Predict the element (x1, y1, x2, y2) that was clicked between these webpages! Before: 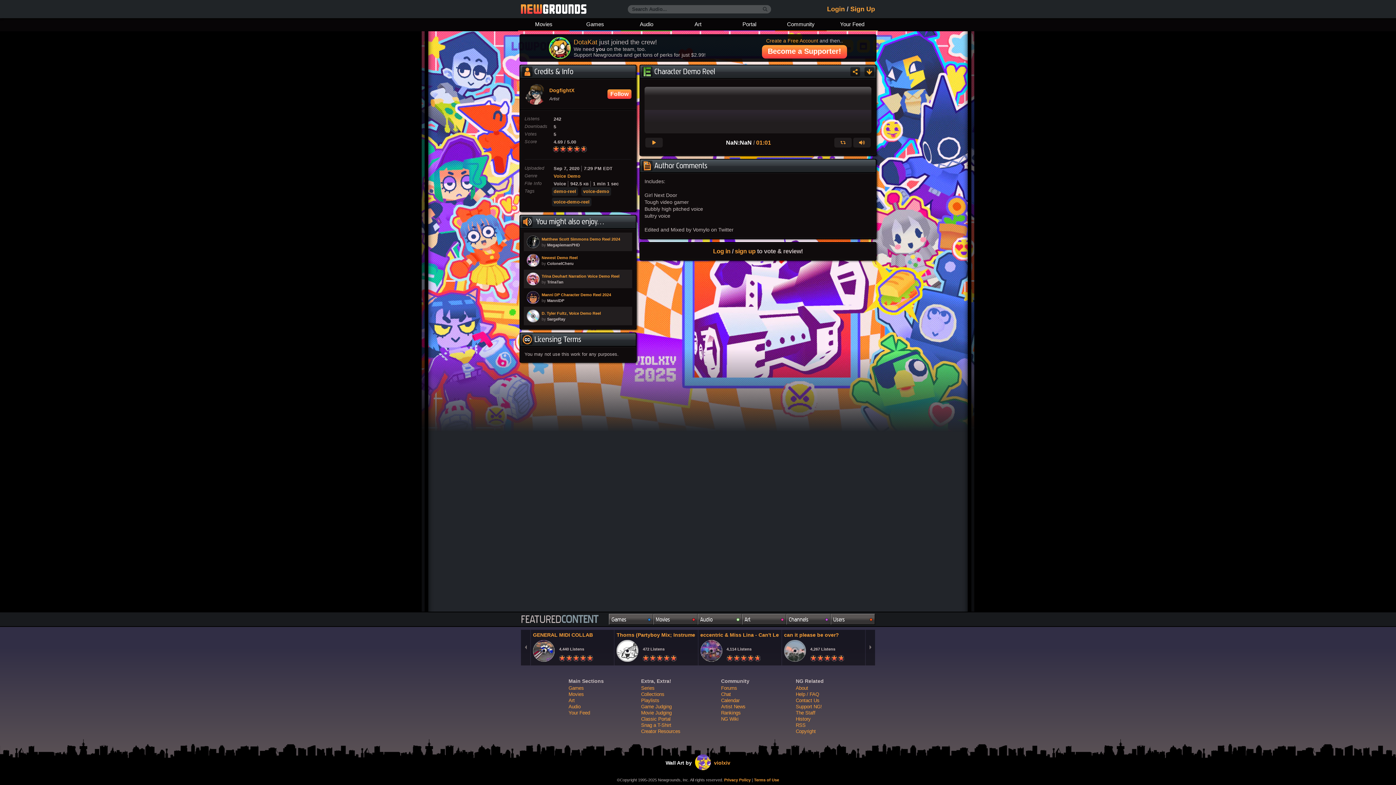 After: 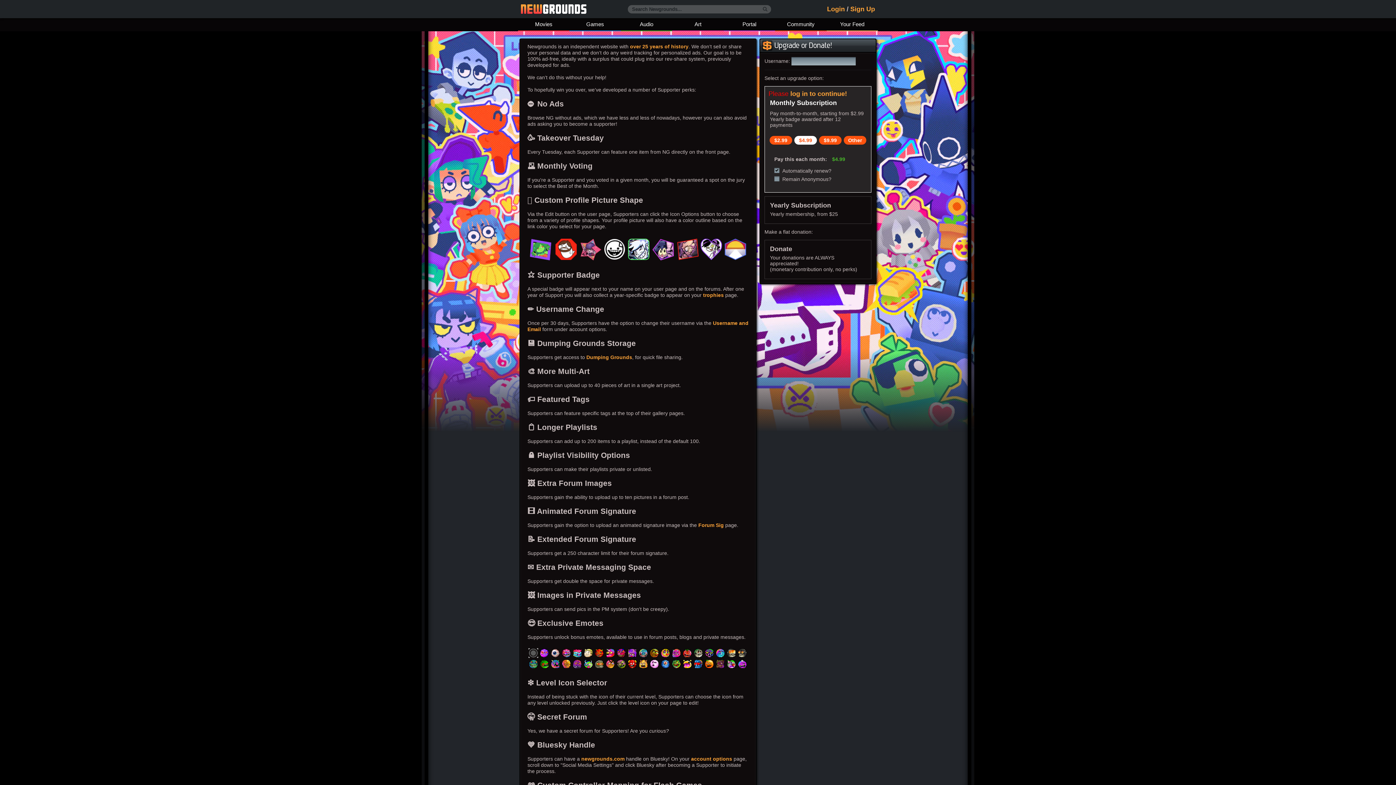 Action: label: Support NG! bbox: (796, 704, 822, 709)